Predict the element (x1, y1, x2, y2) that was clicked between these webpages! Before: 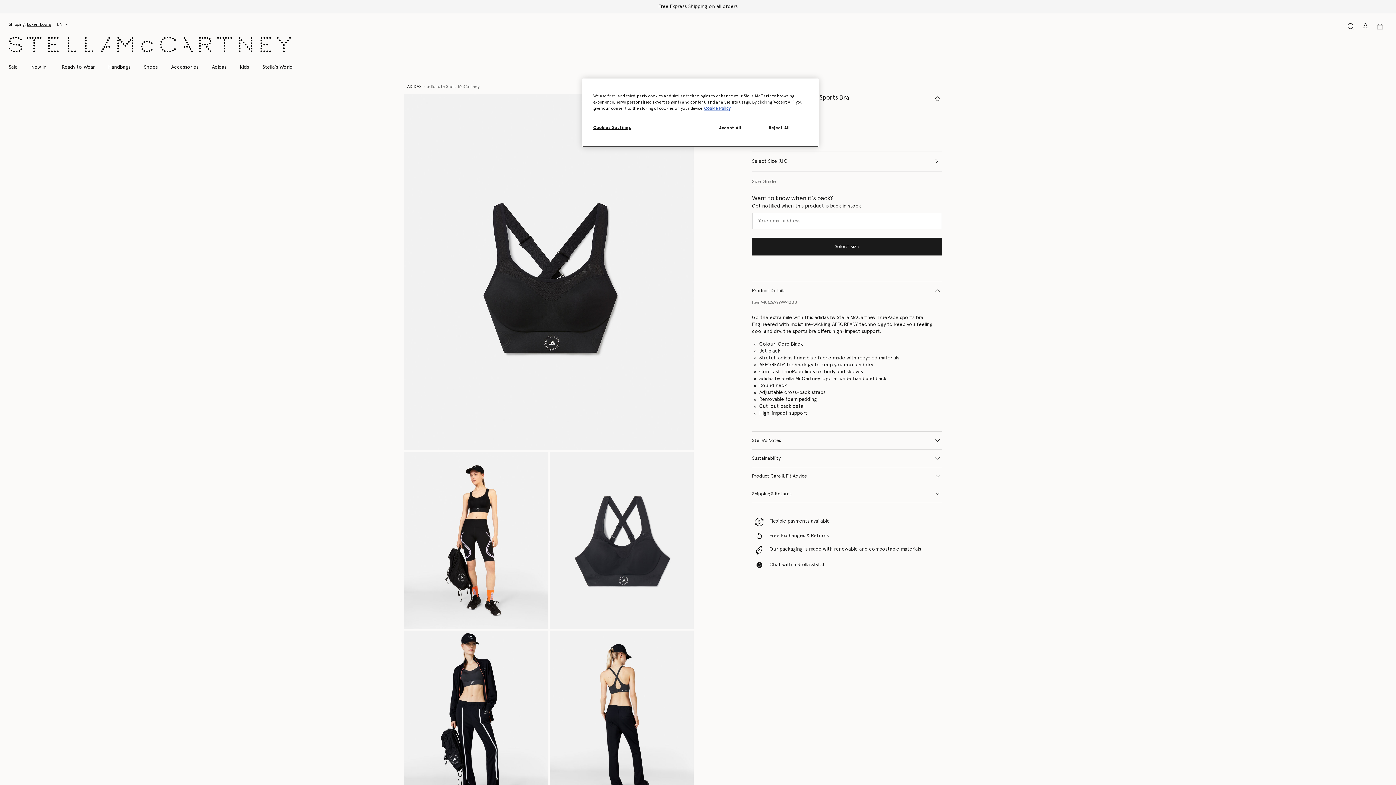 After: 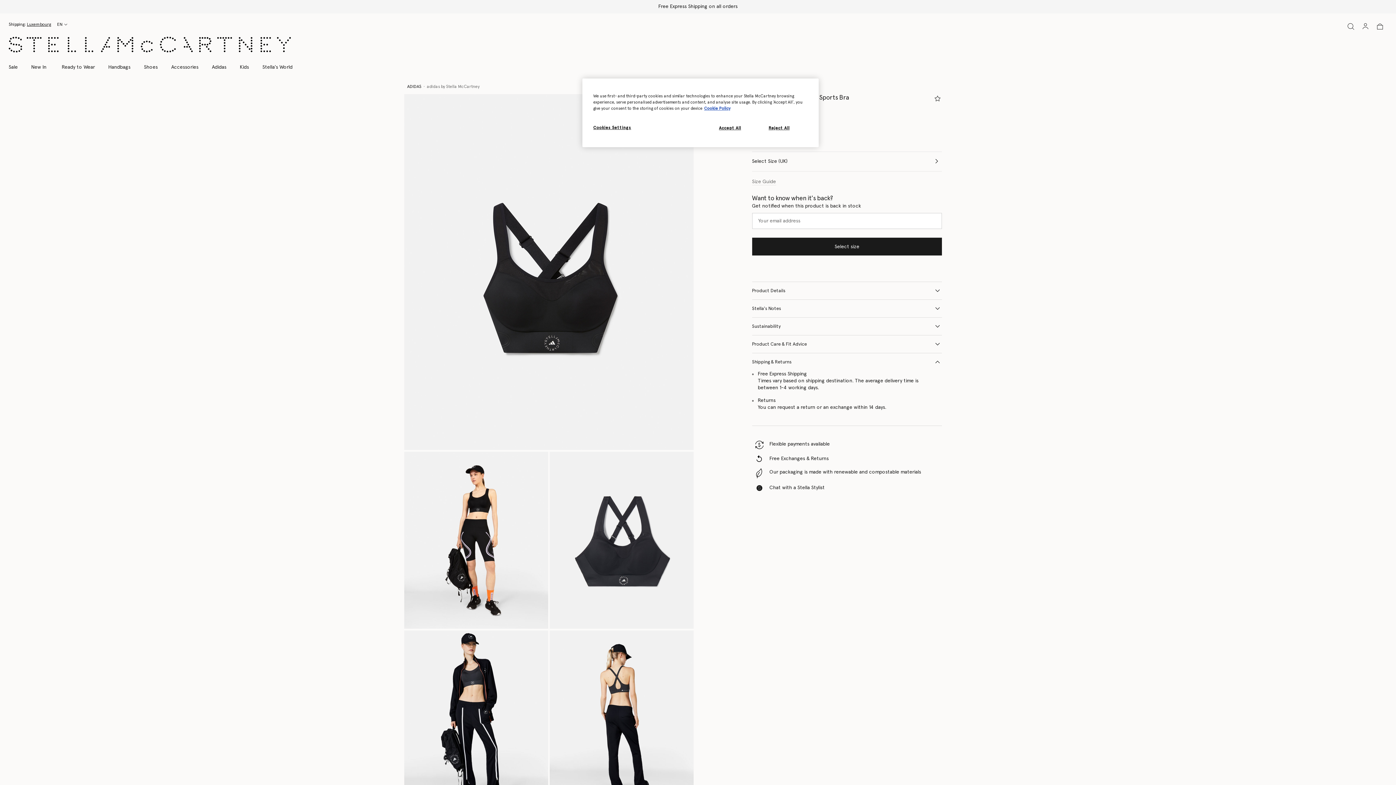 Action: bbox: (752, 485, 942, 503) label: Shipping & Returns